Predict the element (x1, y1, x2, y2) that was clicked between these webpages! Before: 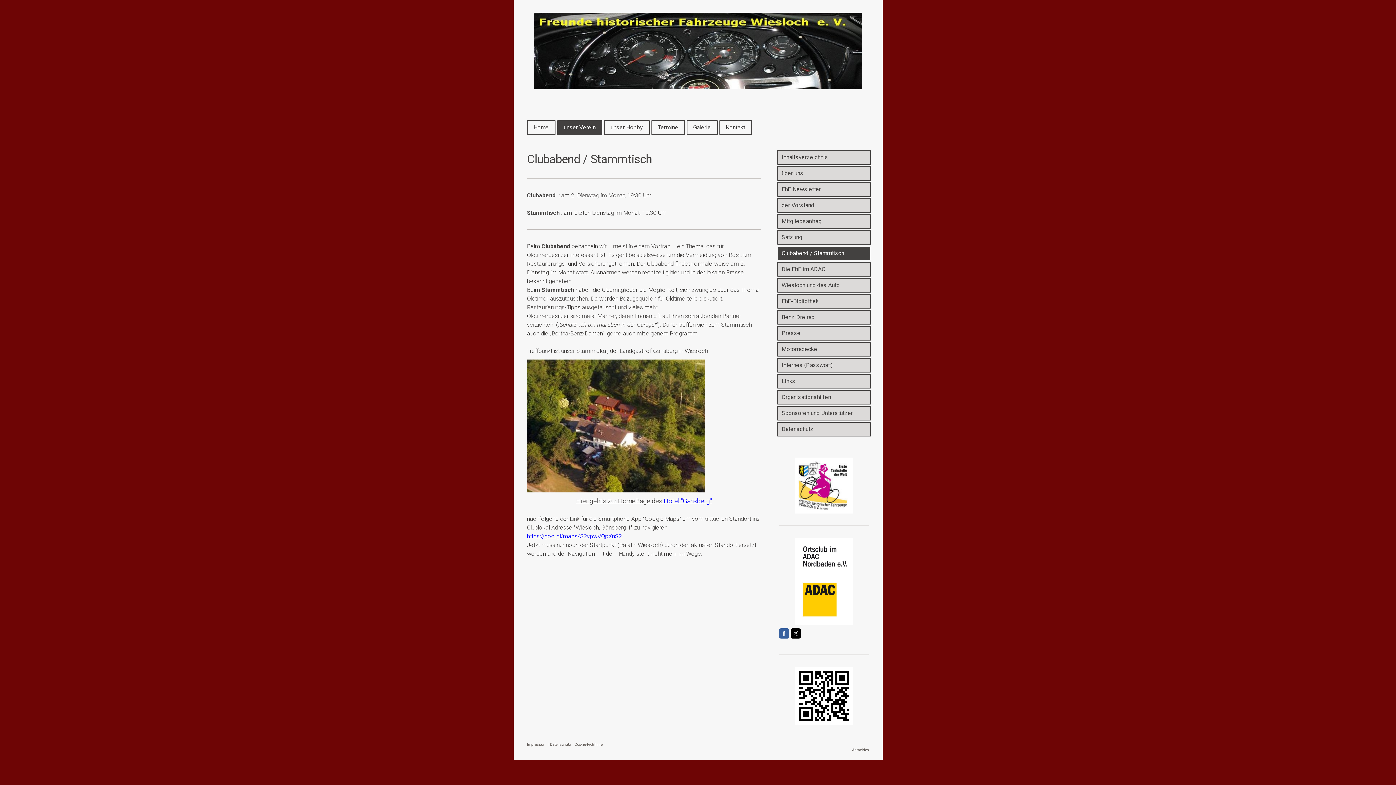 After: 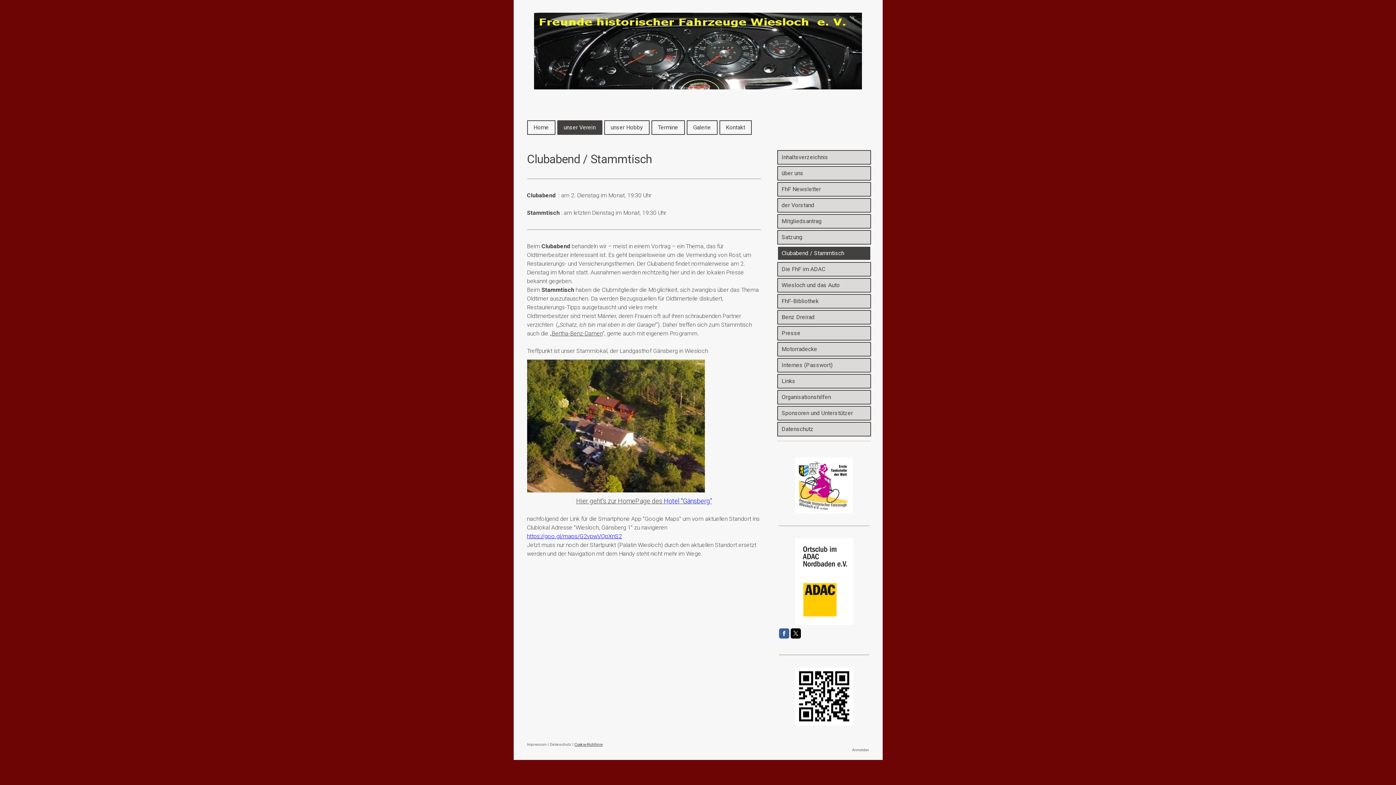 Action: bbox: (574, 742, 602, 747) label: Cookie-Richtlinie